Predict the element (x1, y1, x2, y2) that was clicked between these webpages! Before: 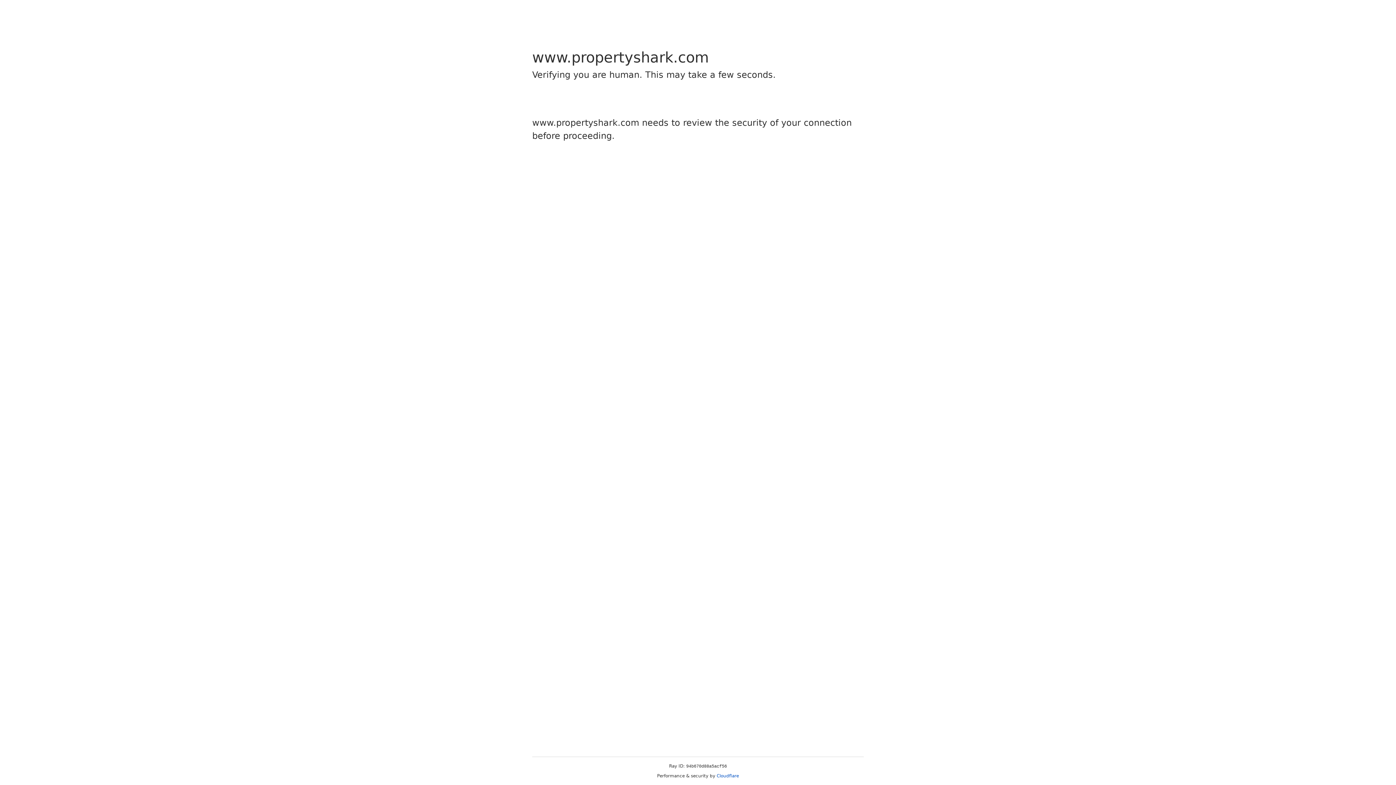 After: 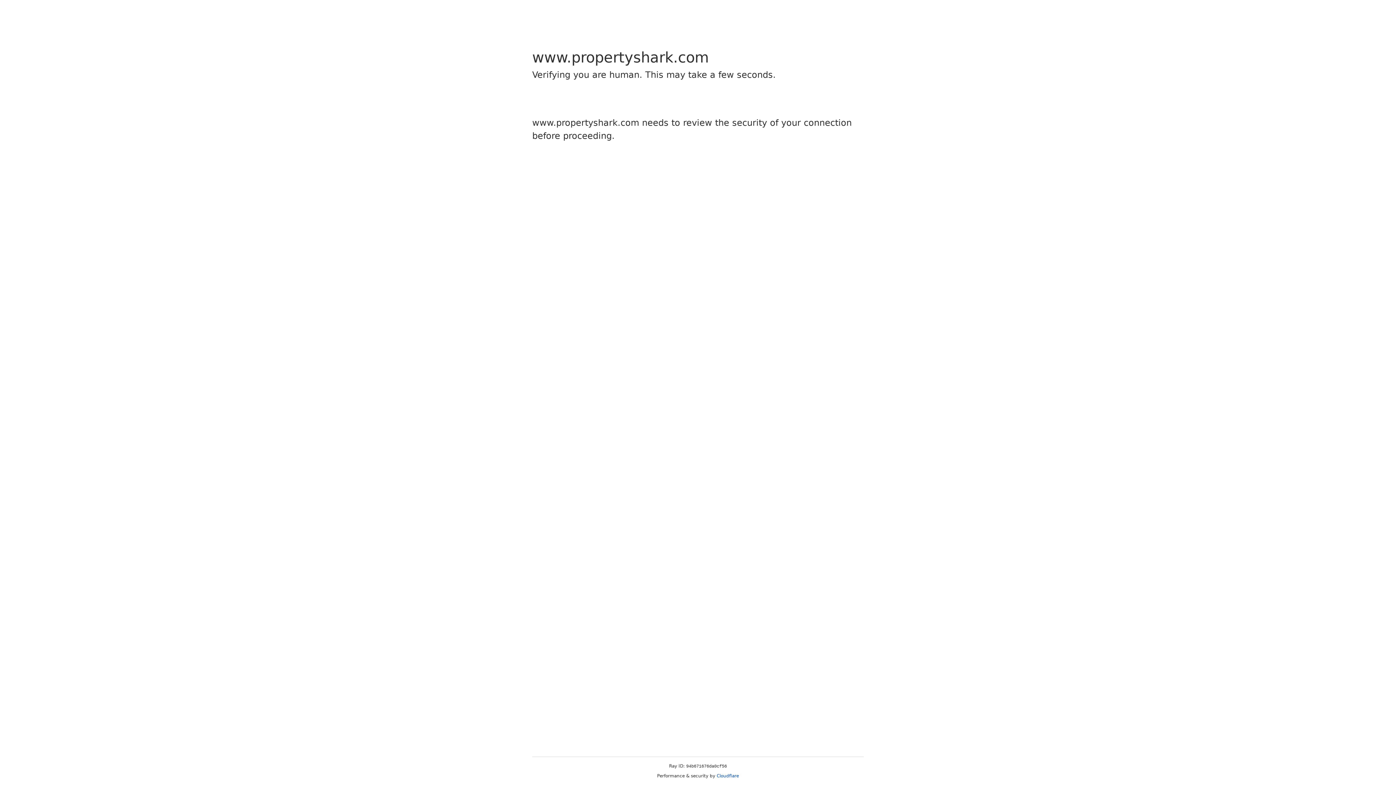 Action: label: Cloudflare bbox: (716, 773, 739, 778)